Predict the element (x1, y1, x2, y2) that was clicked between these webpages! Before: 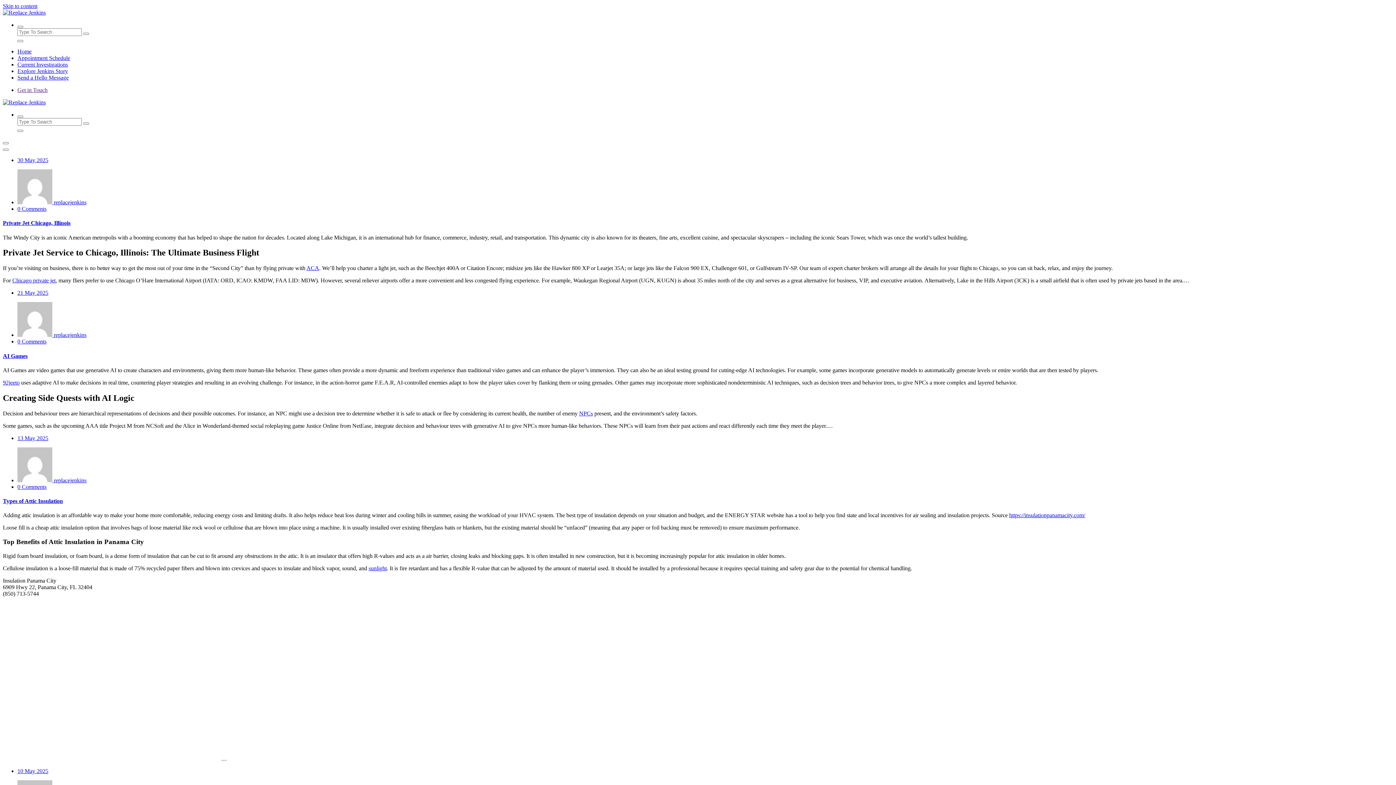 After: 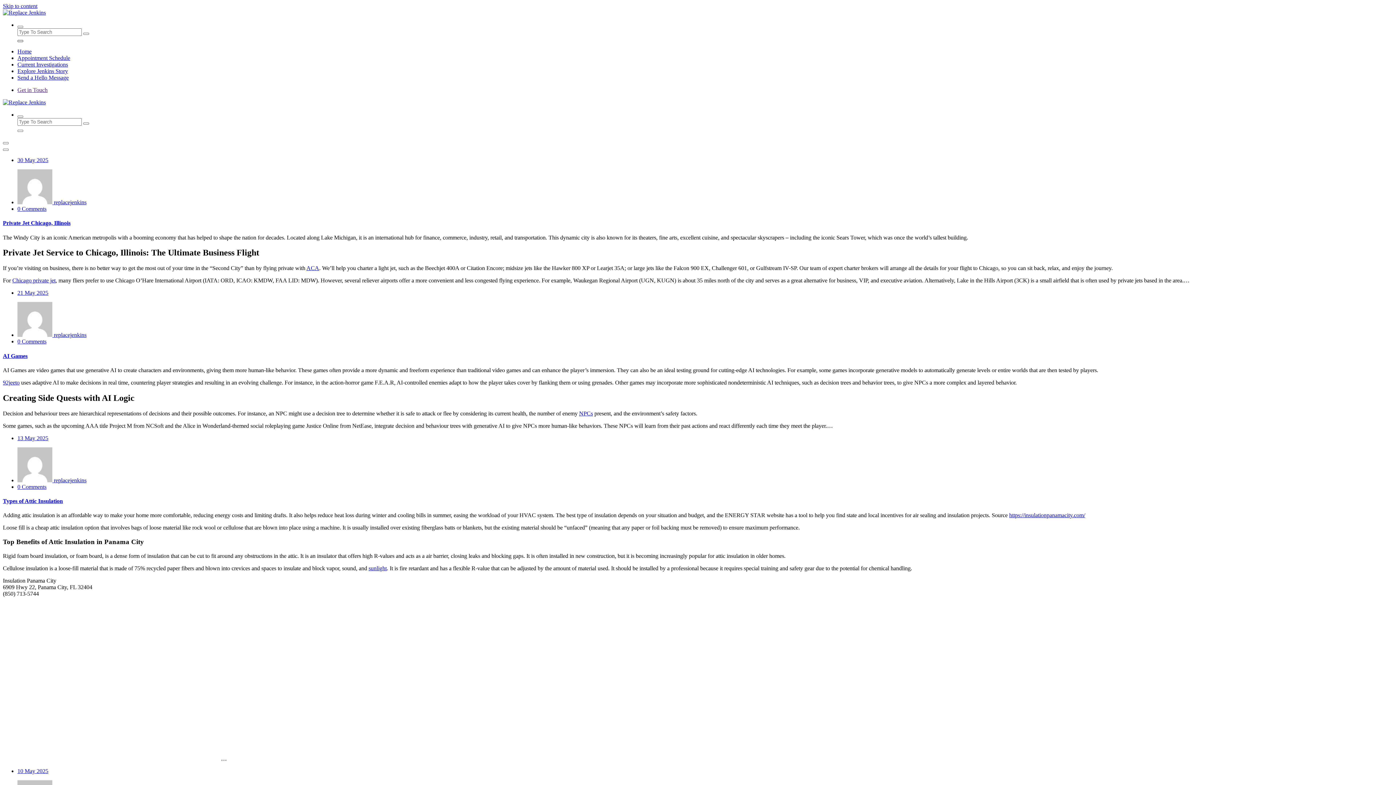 Action: label: Search Popup Close bbox: (17, 40, 23, 42)